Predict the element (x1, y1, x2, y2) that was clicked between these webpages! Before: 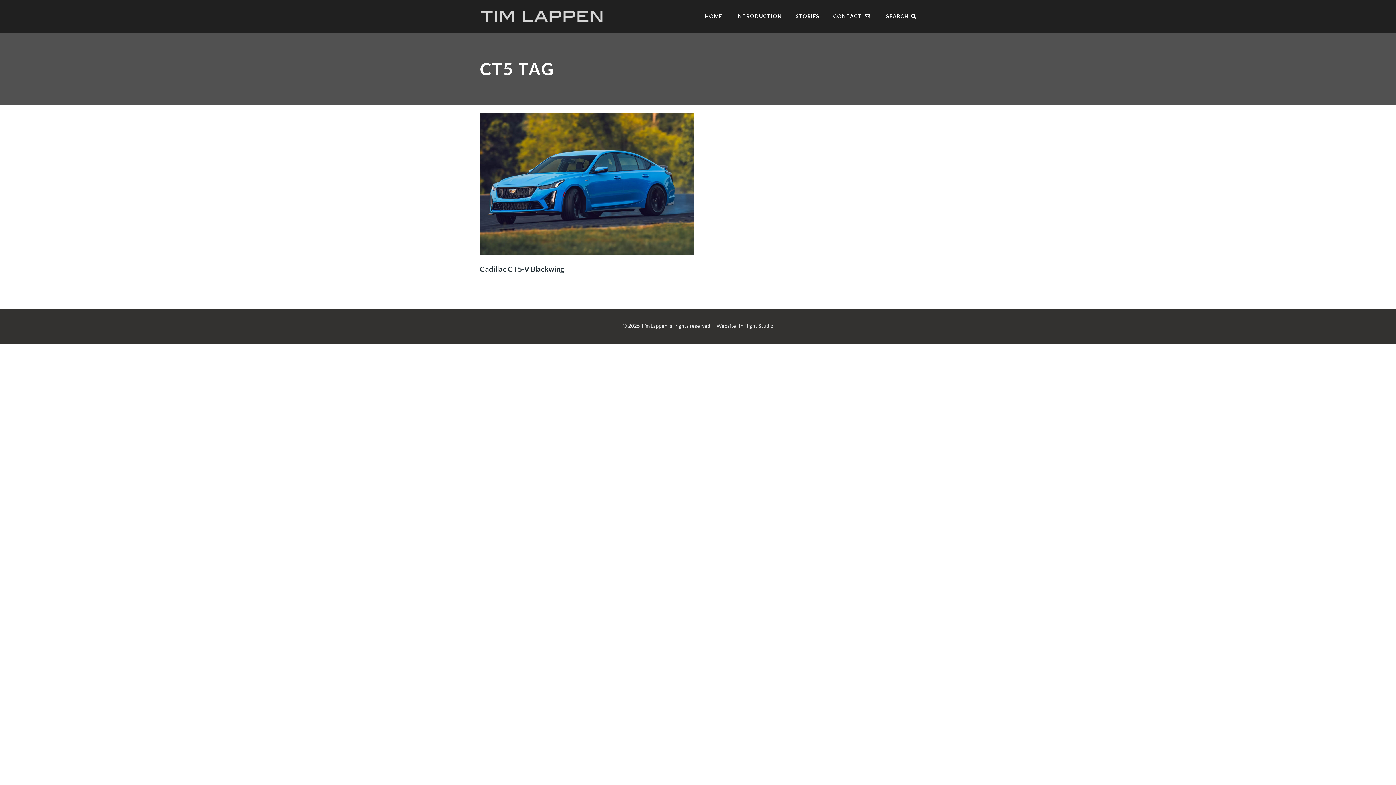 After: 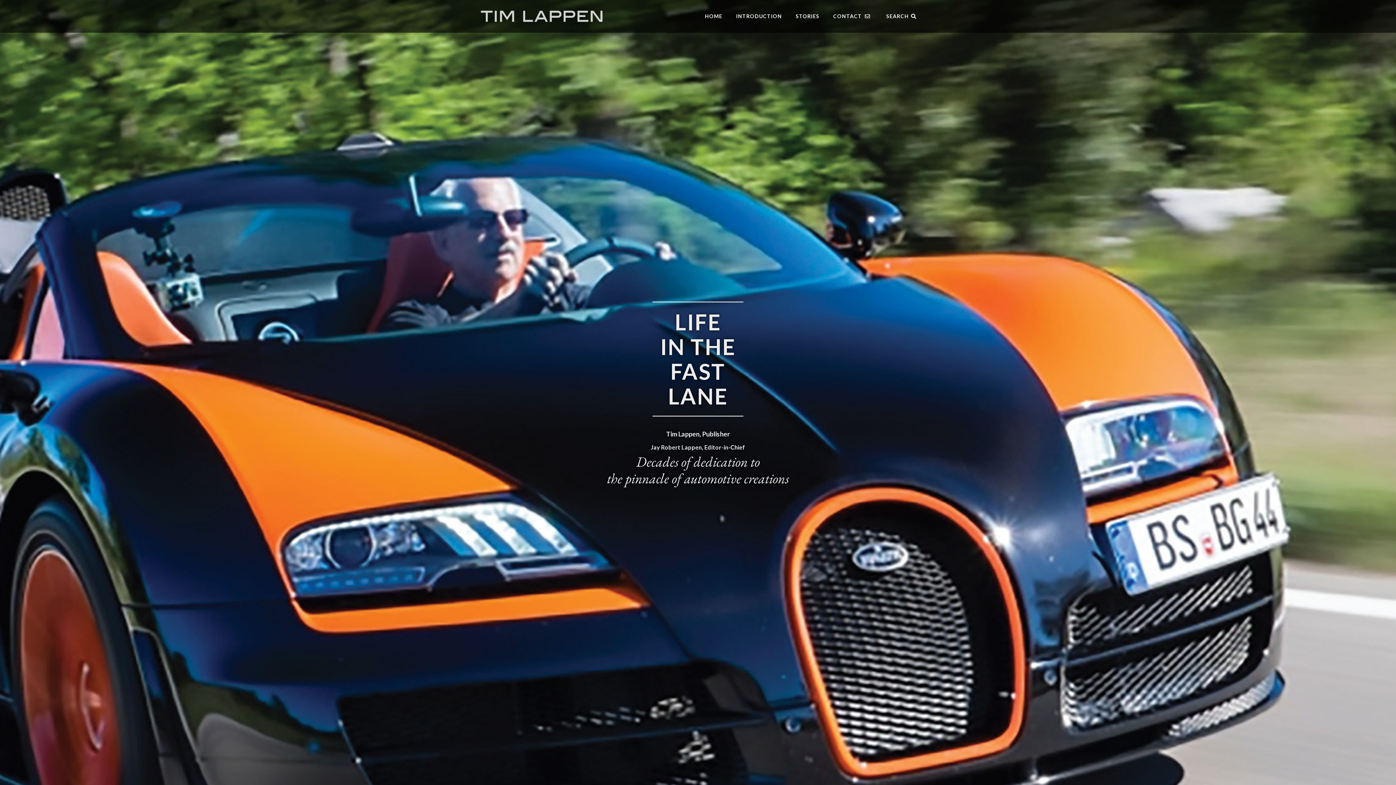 Action: label: HOME bbox: (698, 0, 729, 32)